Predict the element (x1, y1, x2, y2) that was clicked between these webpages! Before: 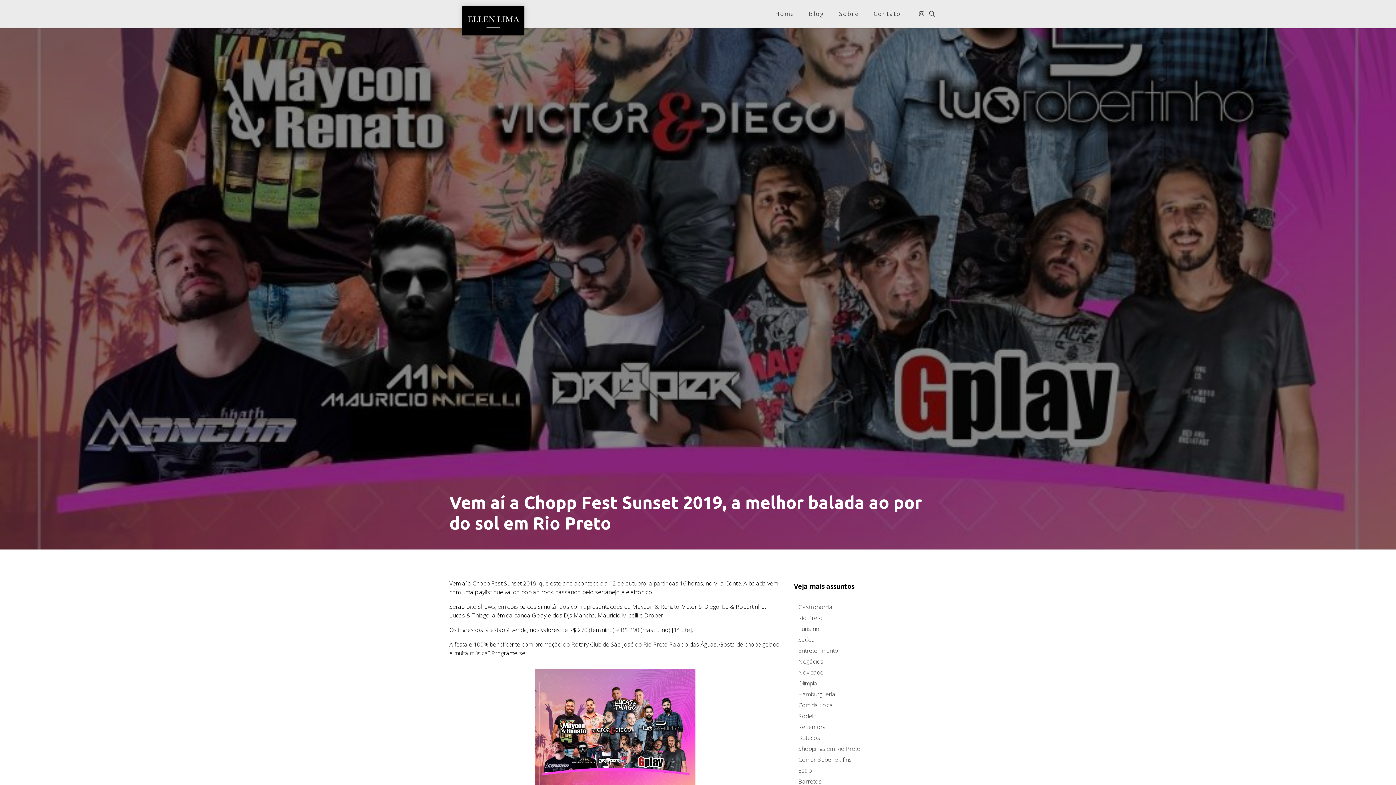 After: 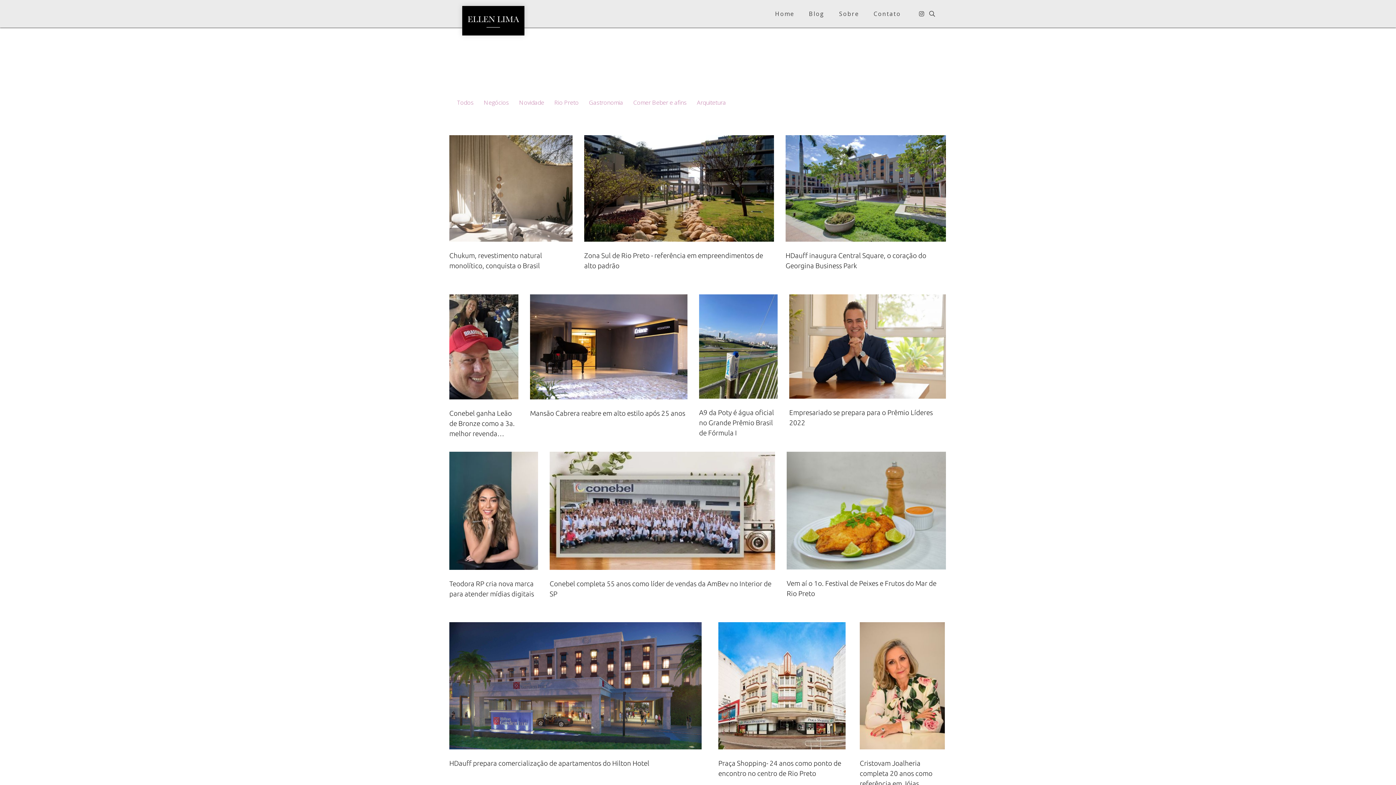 Action: label: Negócios bbox: (798, 657, 823, 665)